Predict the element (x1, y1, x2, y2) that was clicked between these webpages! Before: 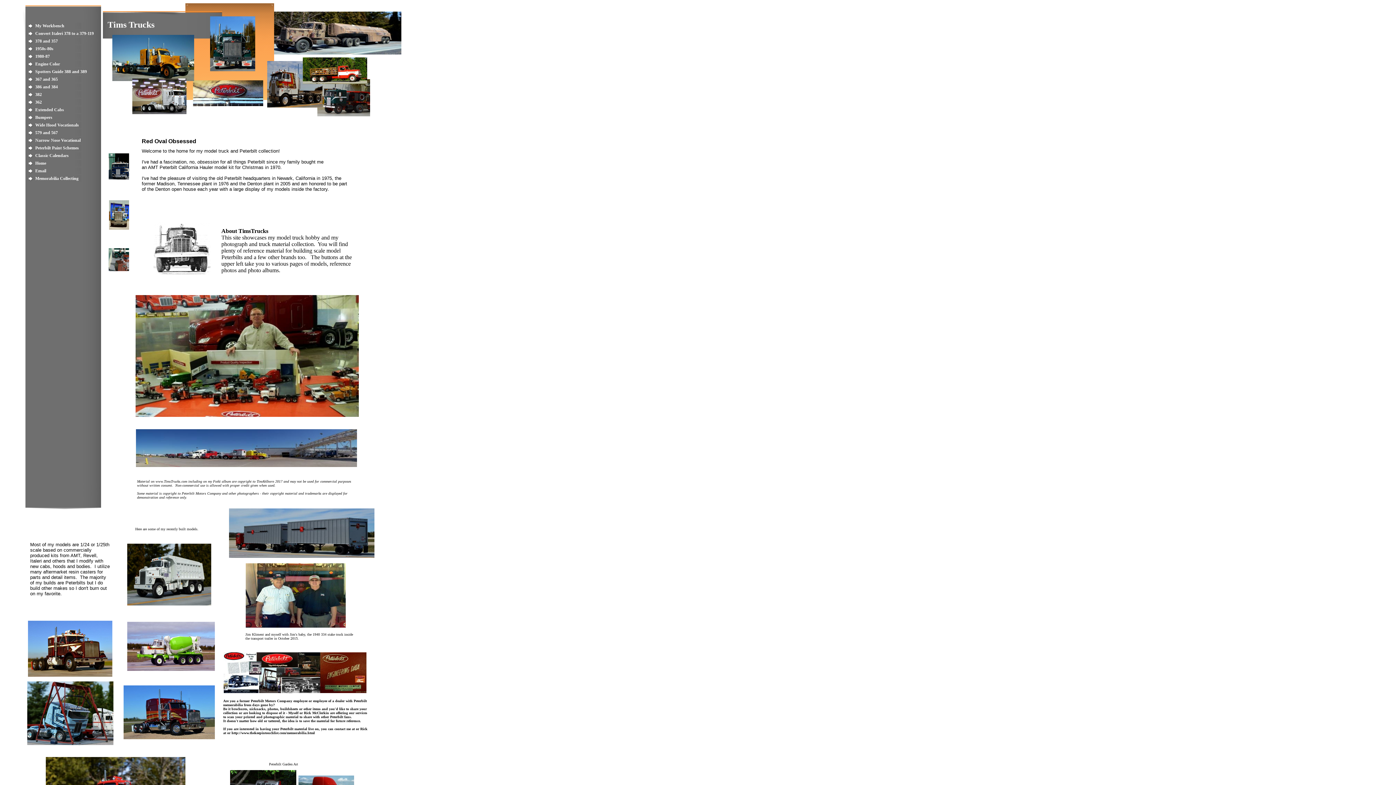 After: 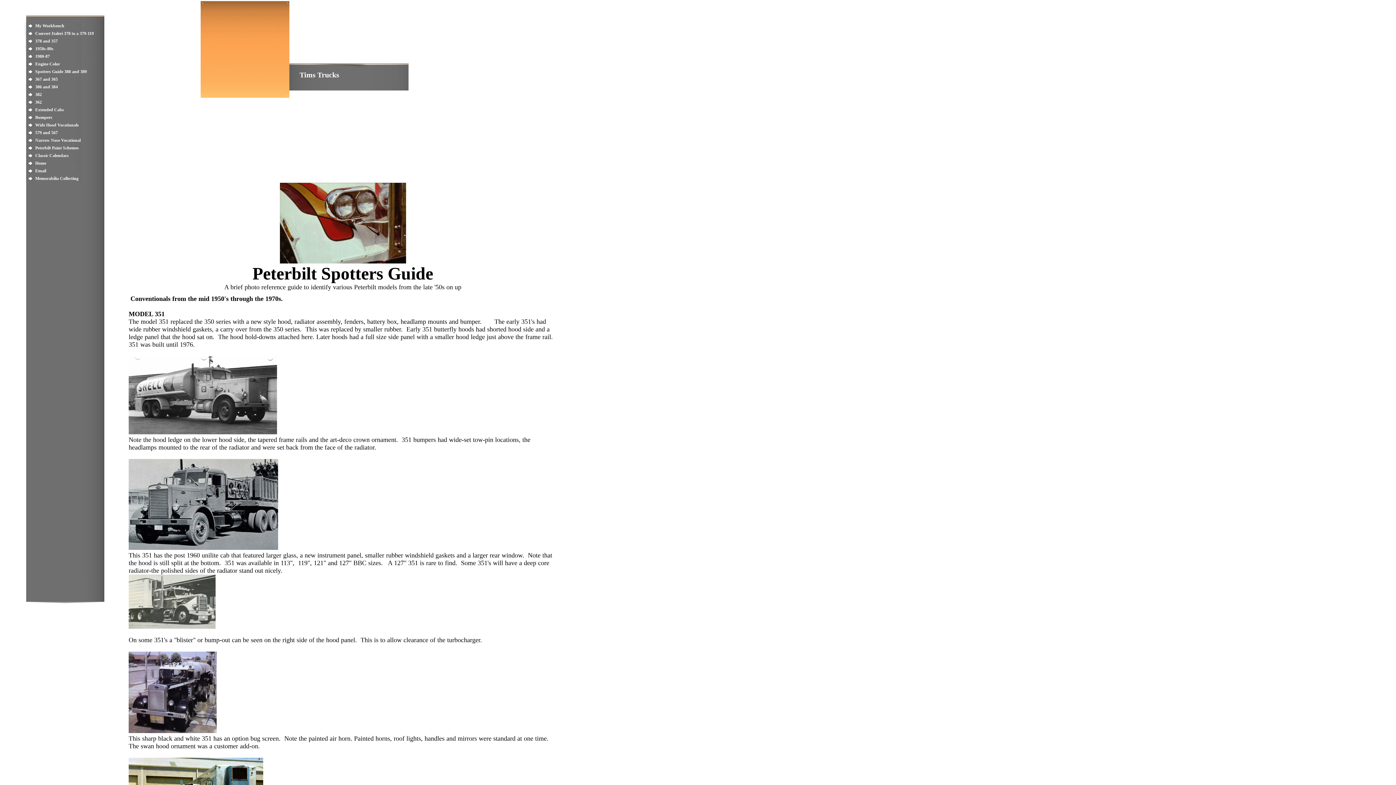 Action: label: 1950s-80s bbox: (26, 45, 95, 53)